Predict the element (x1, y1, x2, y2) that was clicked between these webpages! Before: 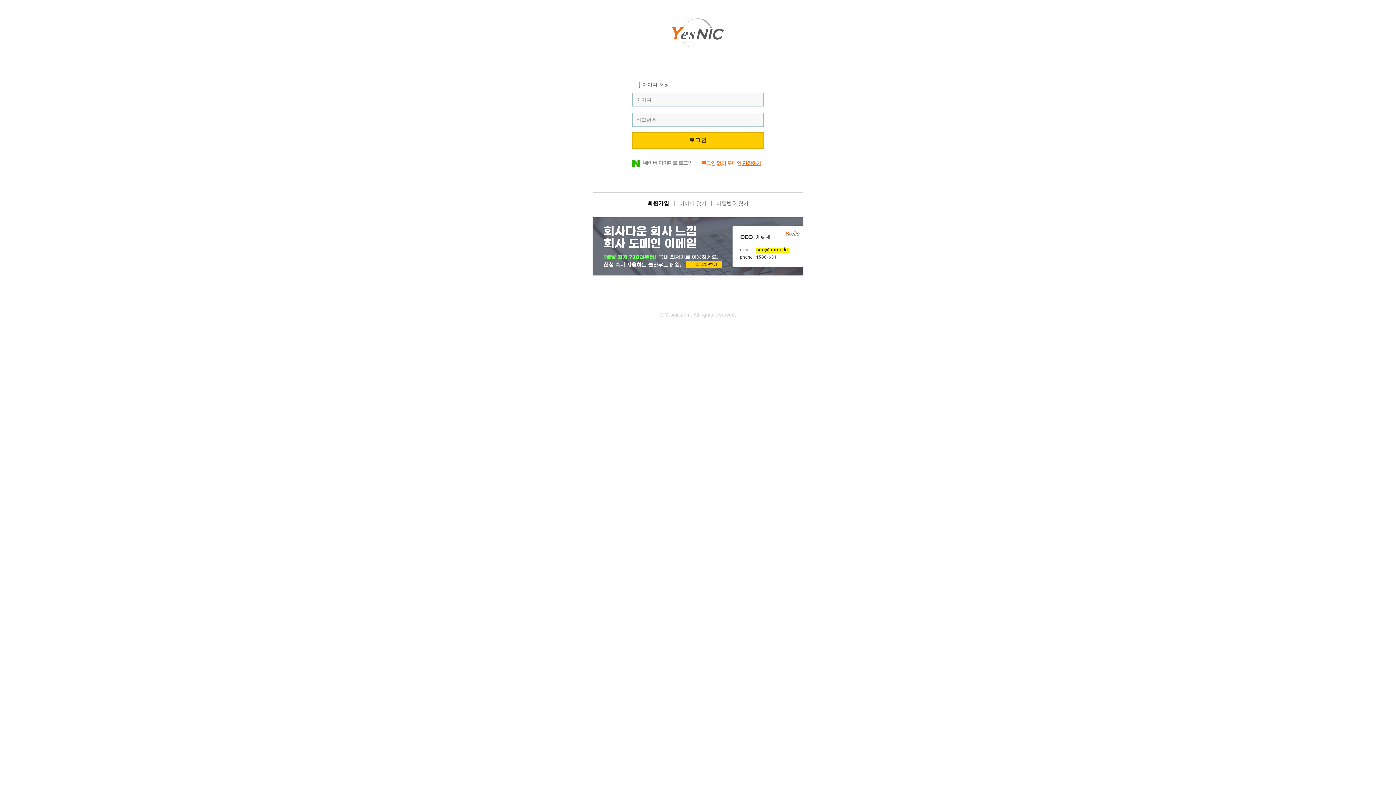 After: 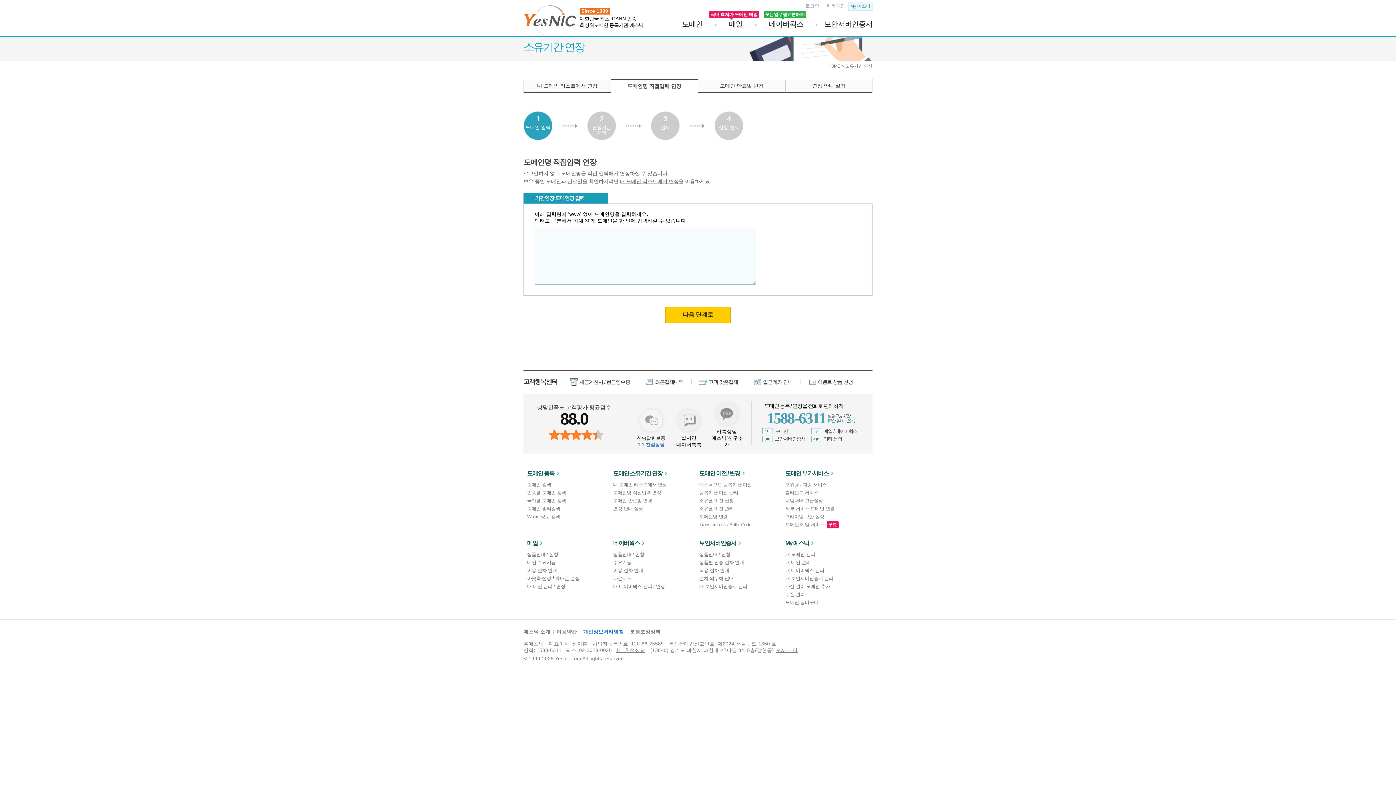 Action: bbox: (701, 160, 761, 166) label: 로그인 없이 도메인 연장하기